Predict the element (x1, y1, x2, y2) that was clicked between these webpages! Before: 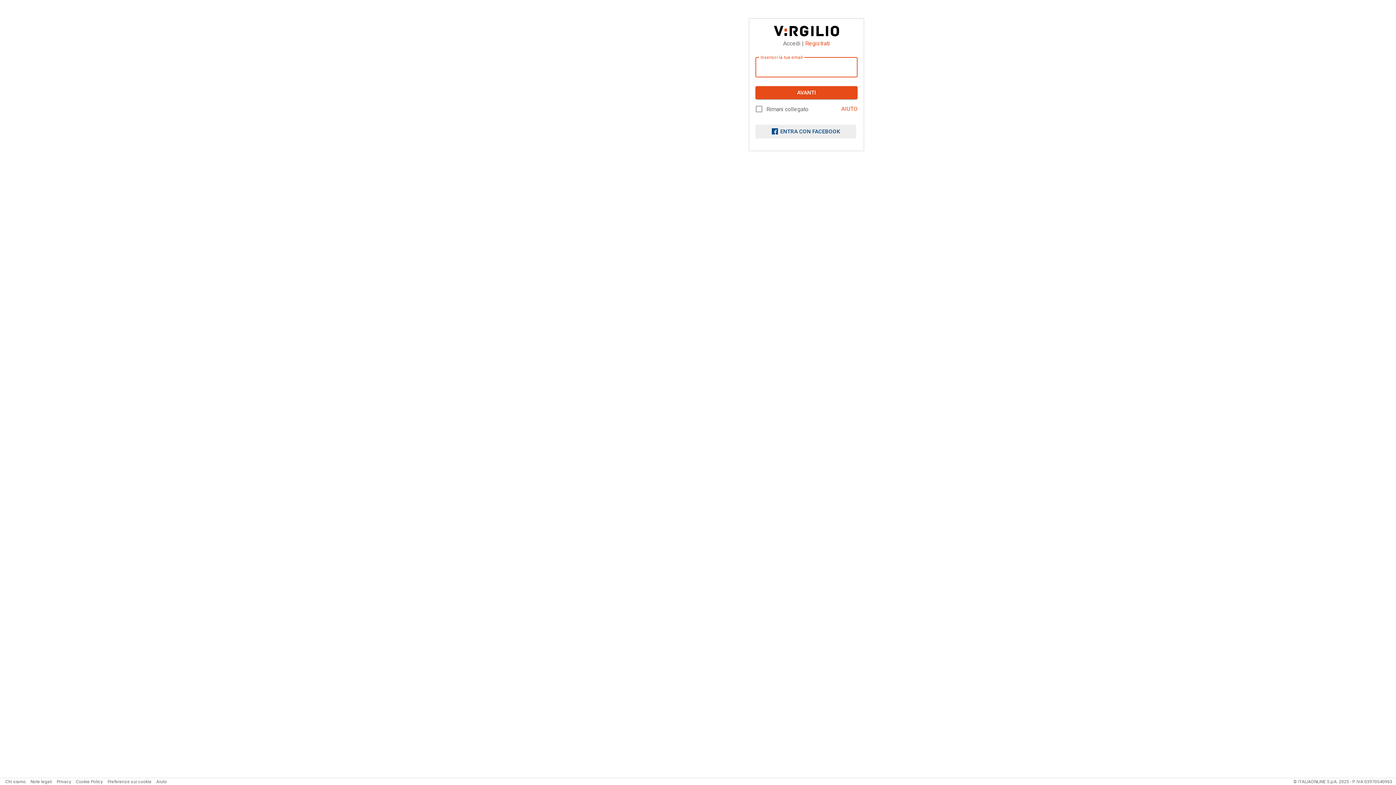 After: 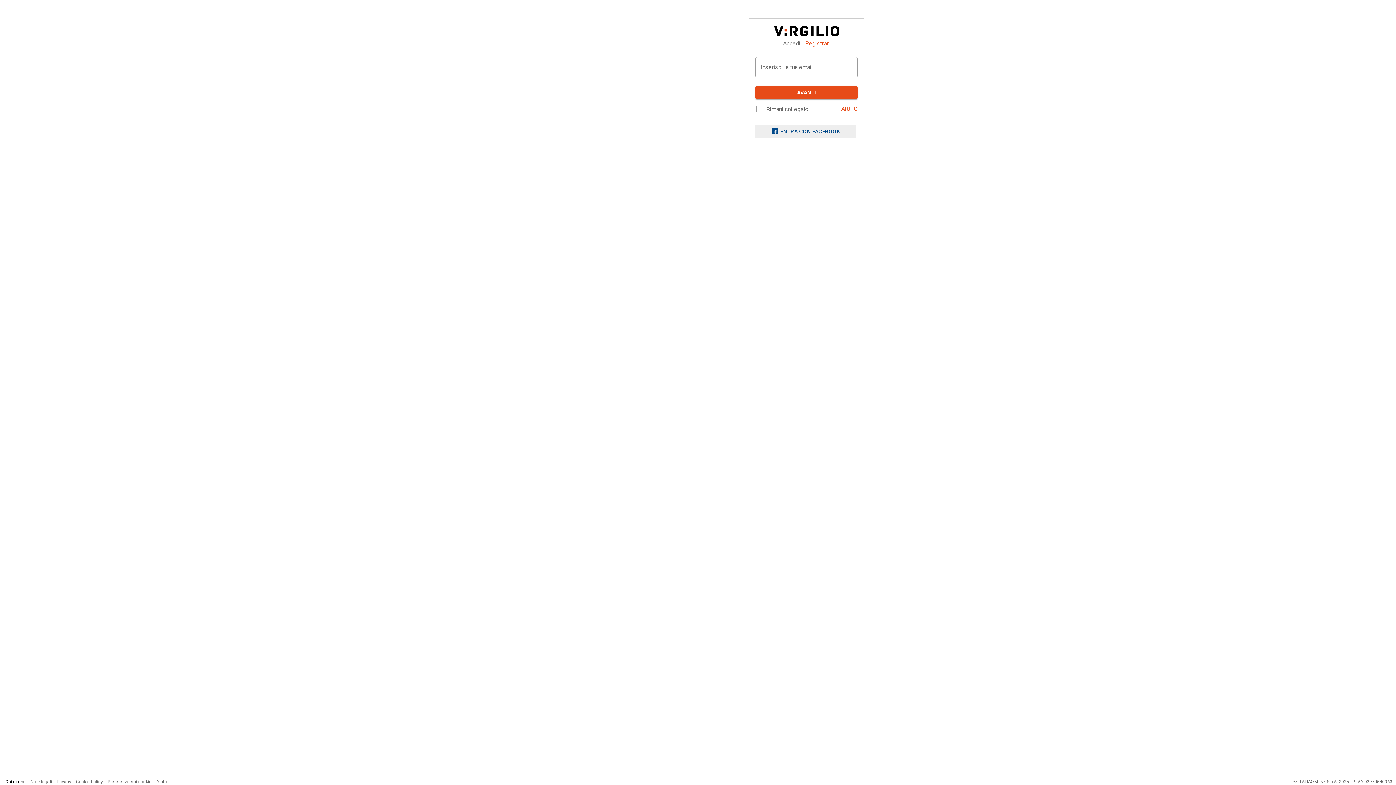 Action: label: Chi siamo bbox: (5, 779, 25, 784)